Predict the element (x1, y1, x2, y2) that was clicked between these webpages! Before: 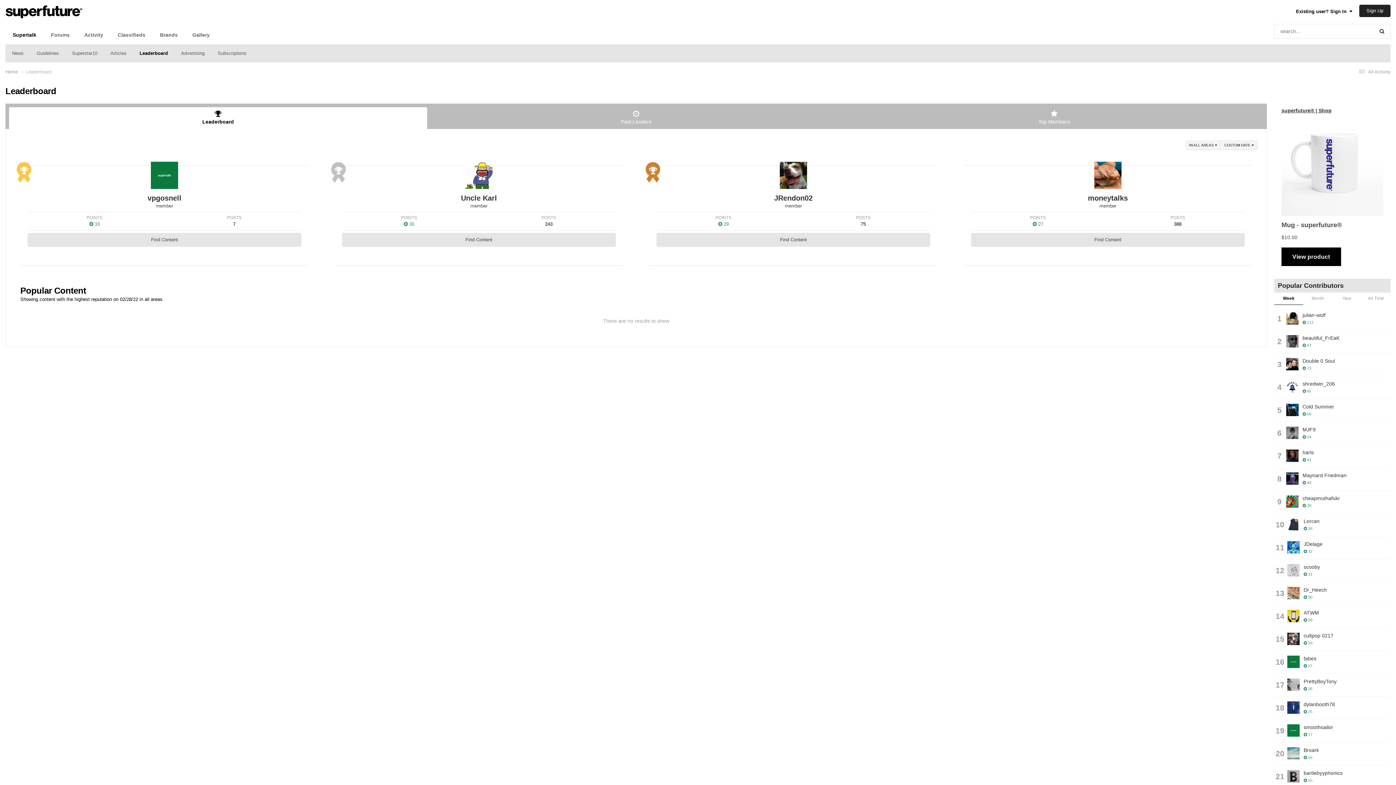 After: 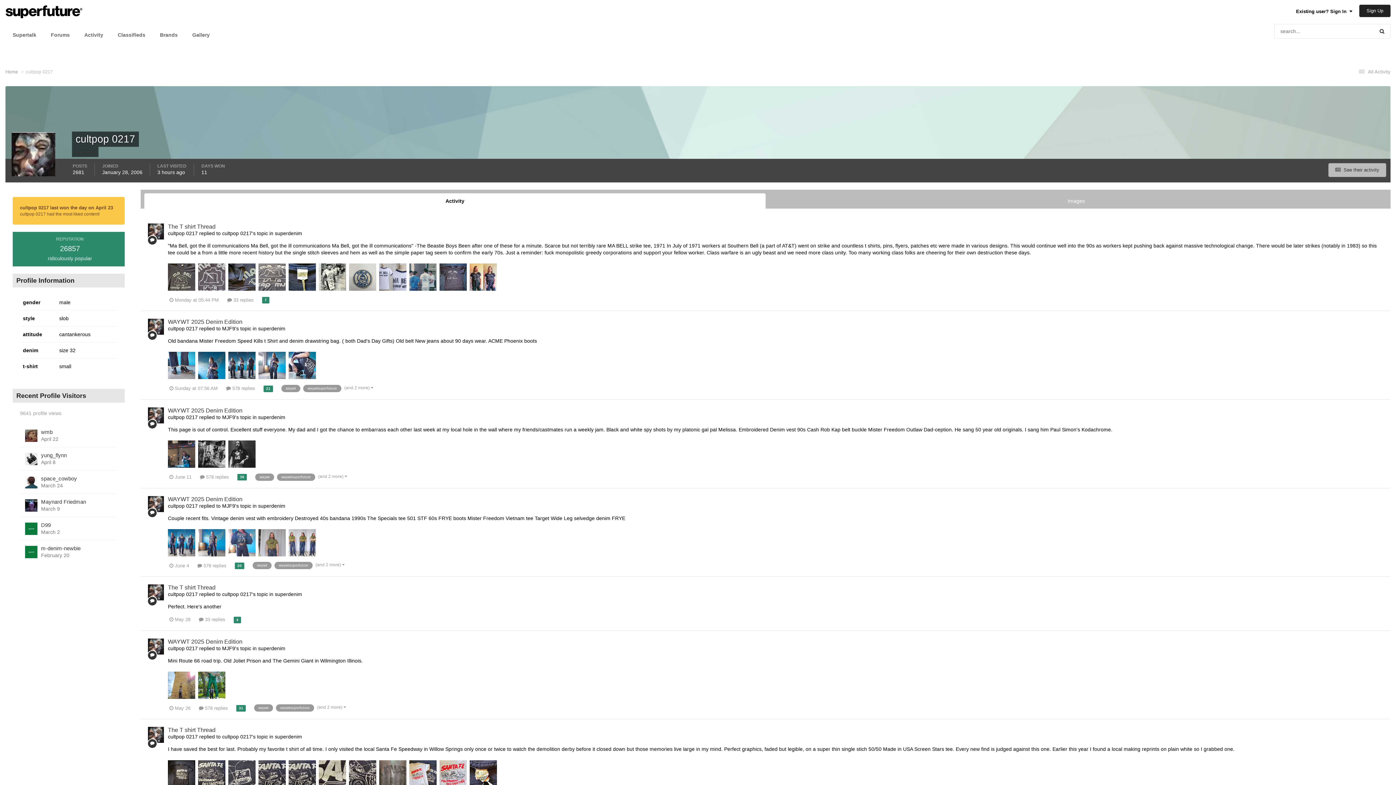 Action: label: cultpop 0217 bbox: (1304, 633, 1333, 638)